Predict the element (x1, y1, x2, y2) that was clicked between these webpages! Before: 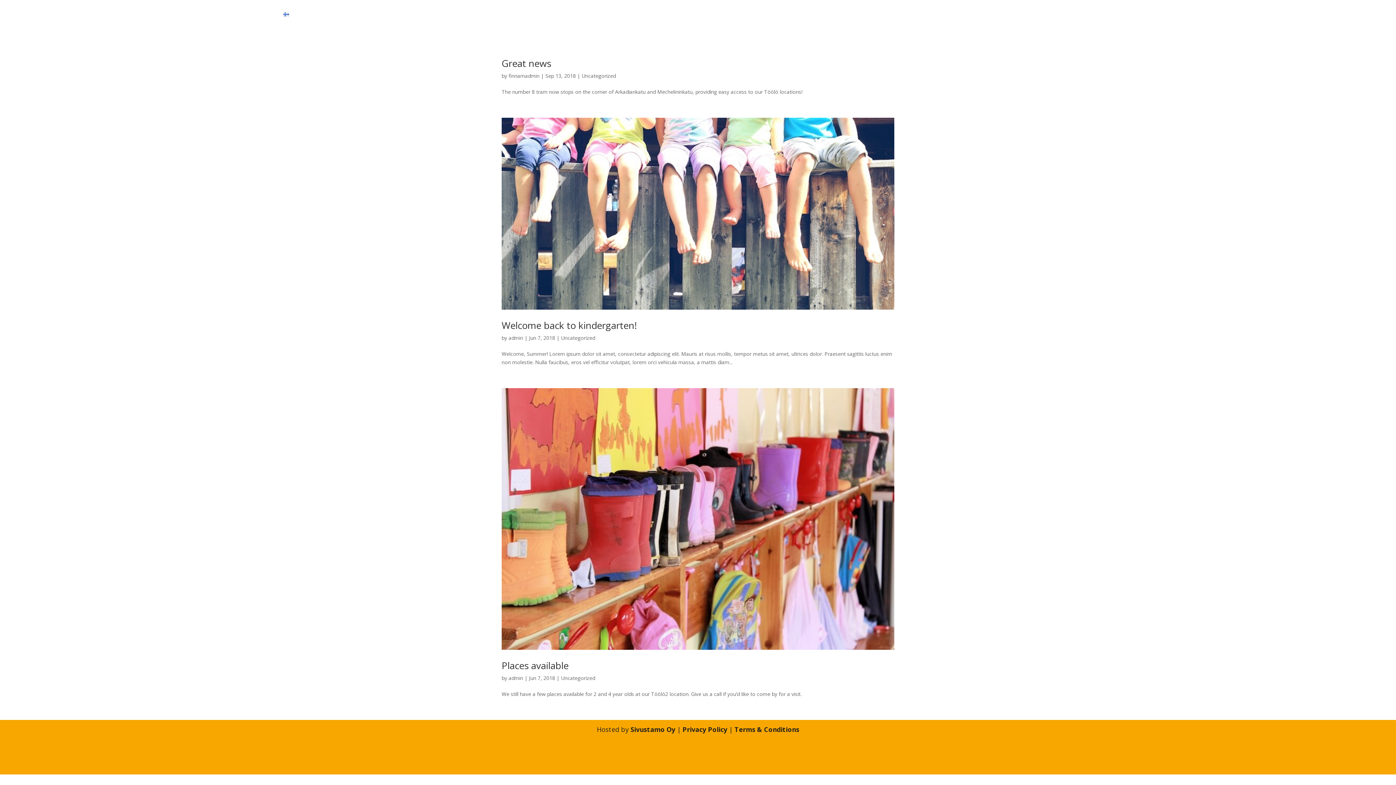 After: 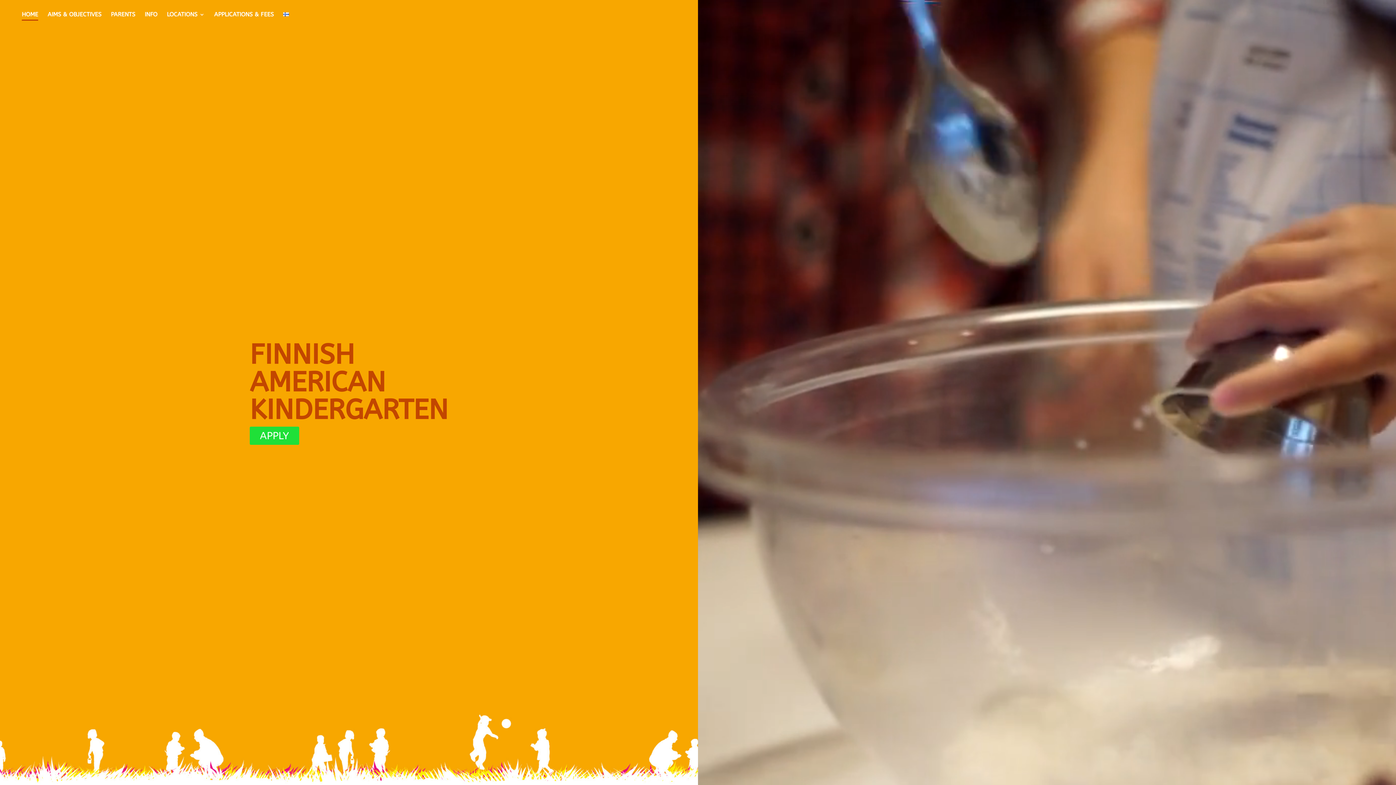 Action: bbox: (21, 12, 38, 29) label: HOME